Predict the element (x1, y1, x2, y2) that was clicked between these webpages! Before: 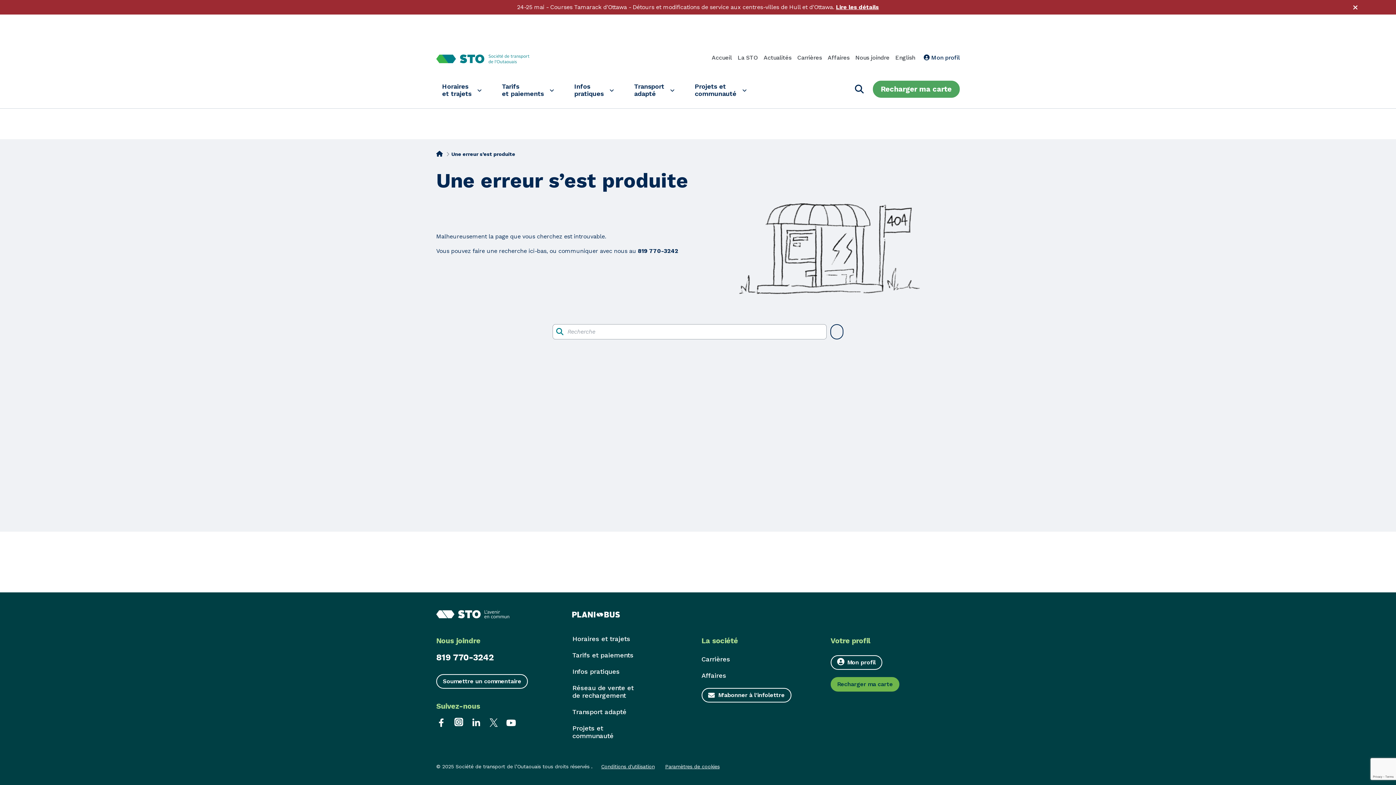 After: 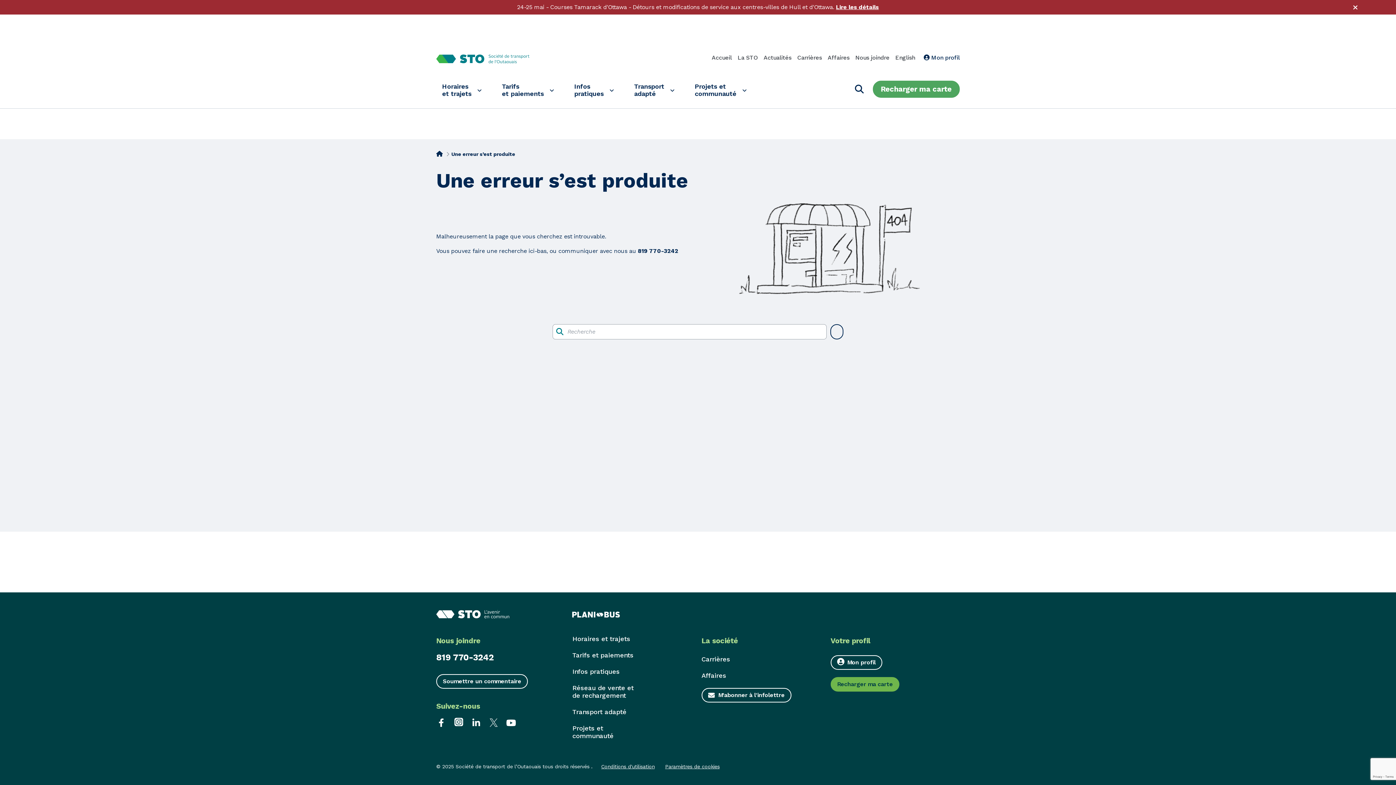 Action: label: Lien externe : X bbox: (488, 718, 498, 726)